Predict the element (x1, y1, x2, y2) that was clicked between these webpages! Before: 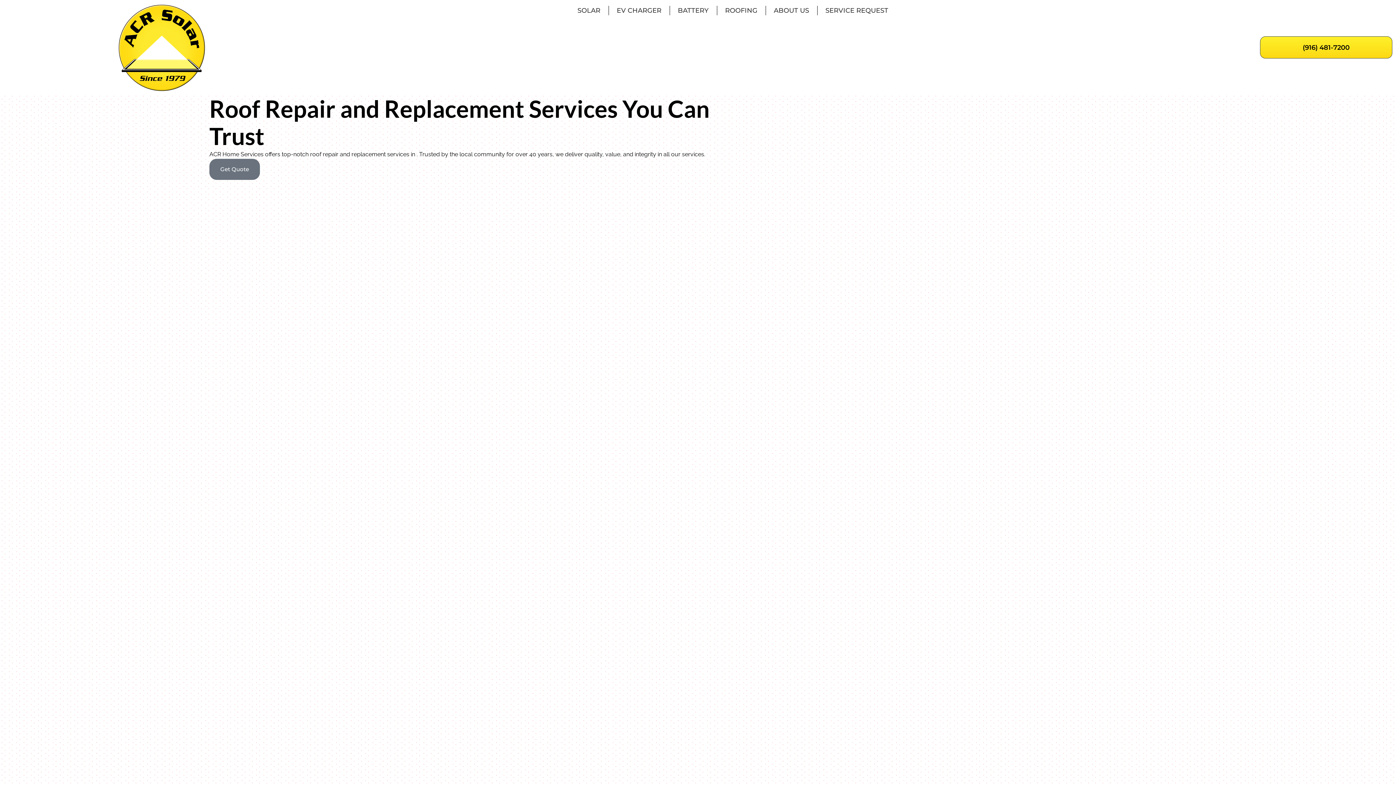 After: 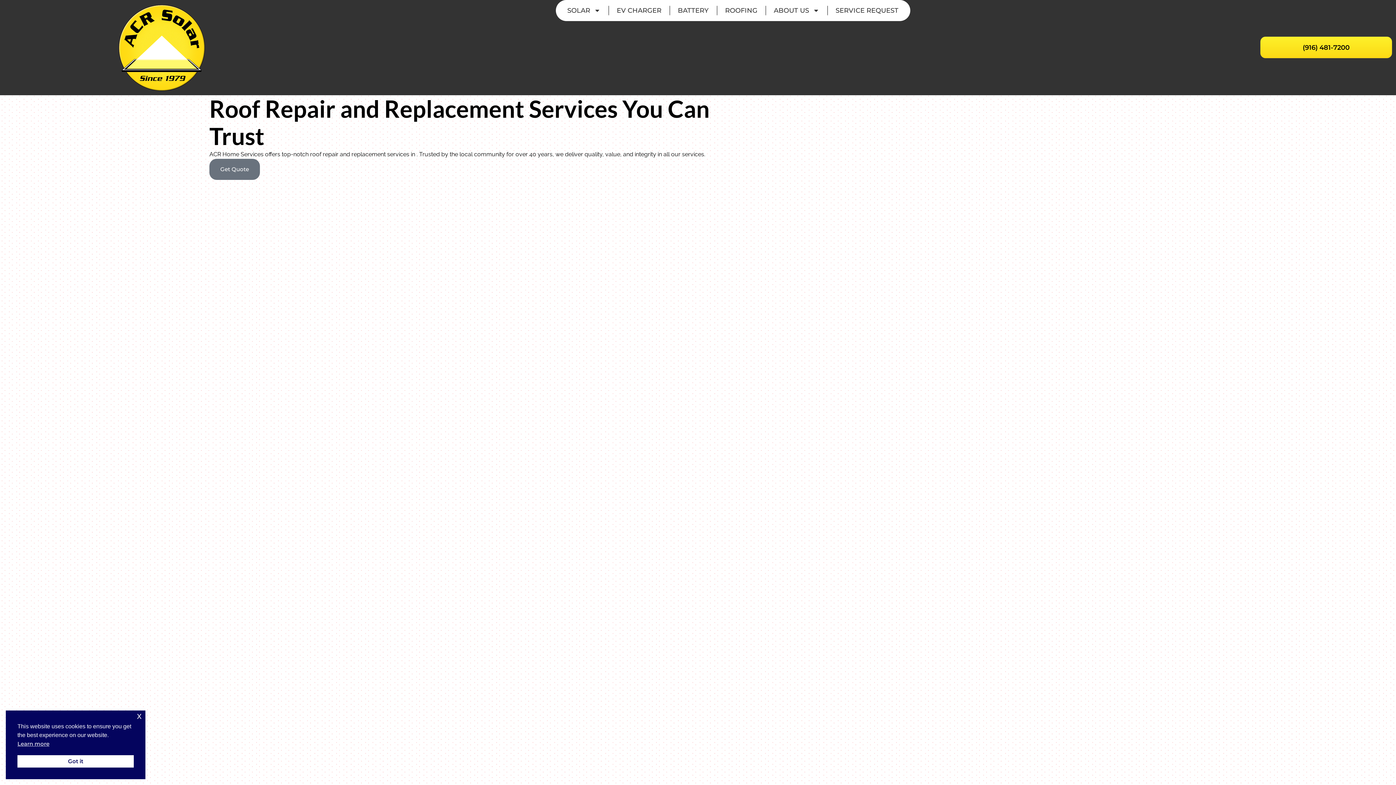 Action: bbox: (1303, 43, 1350, 51) label: (916) 481-7200